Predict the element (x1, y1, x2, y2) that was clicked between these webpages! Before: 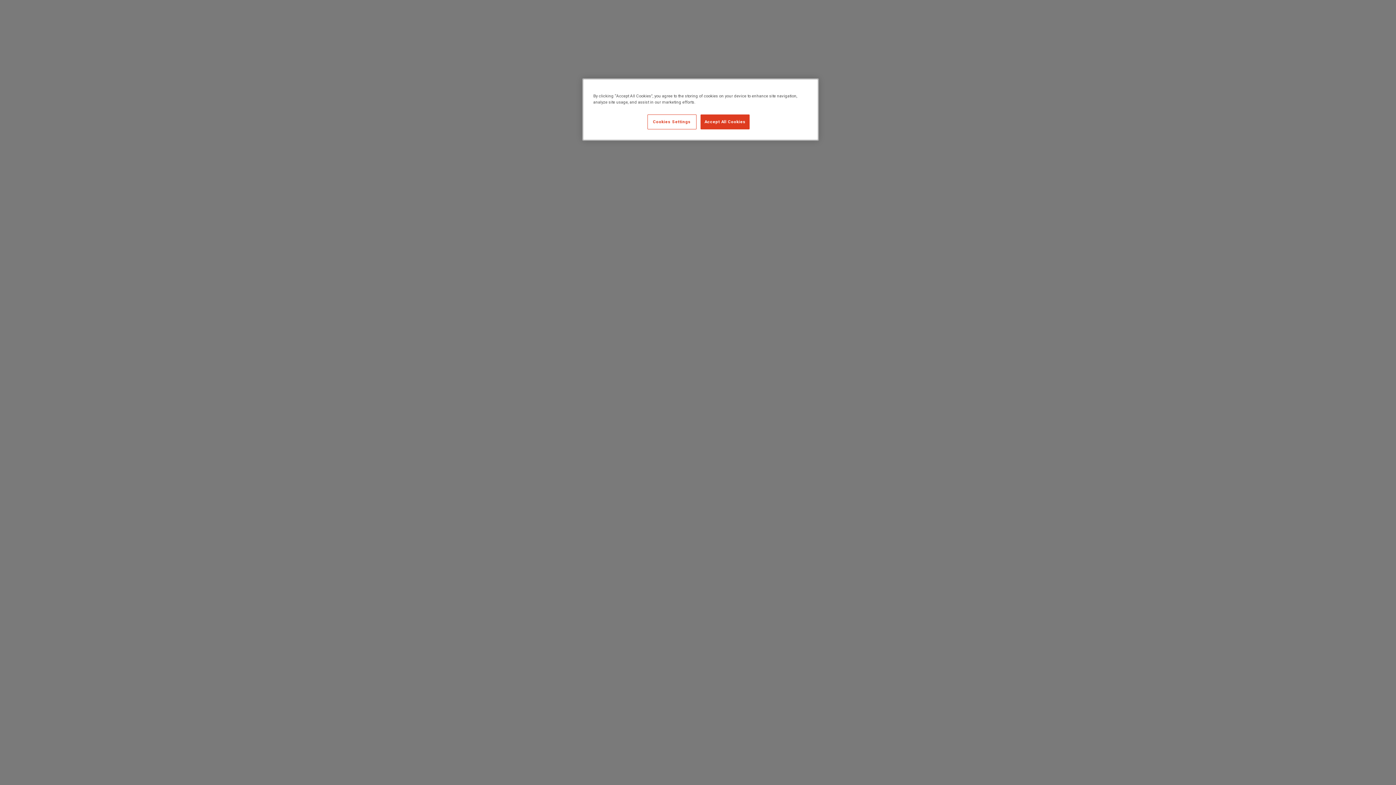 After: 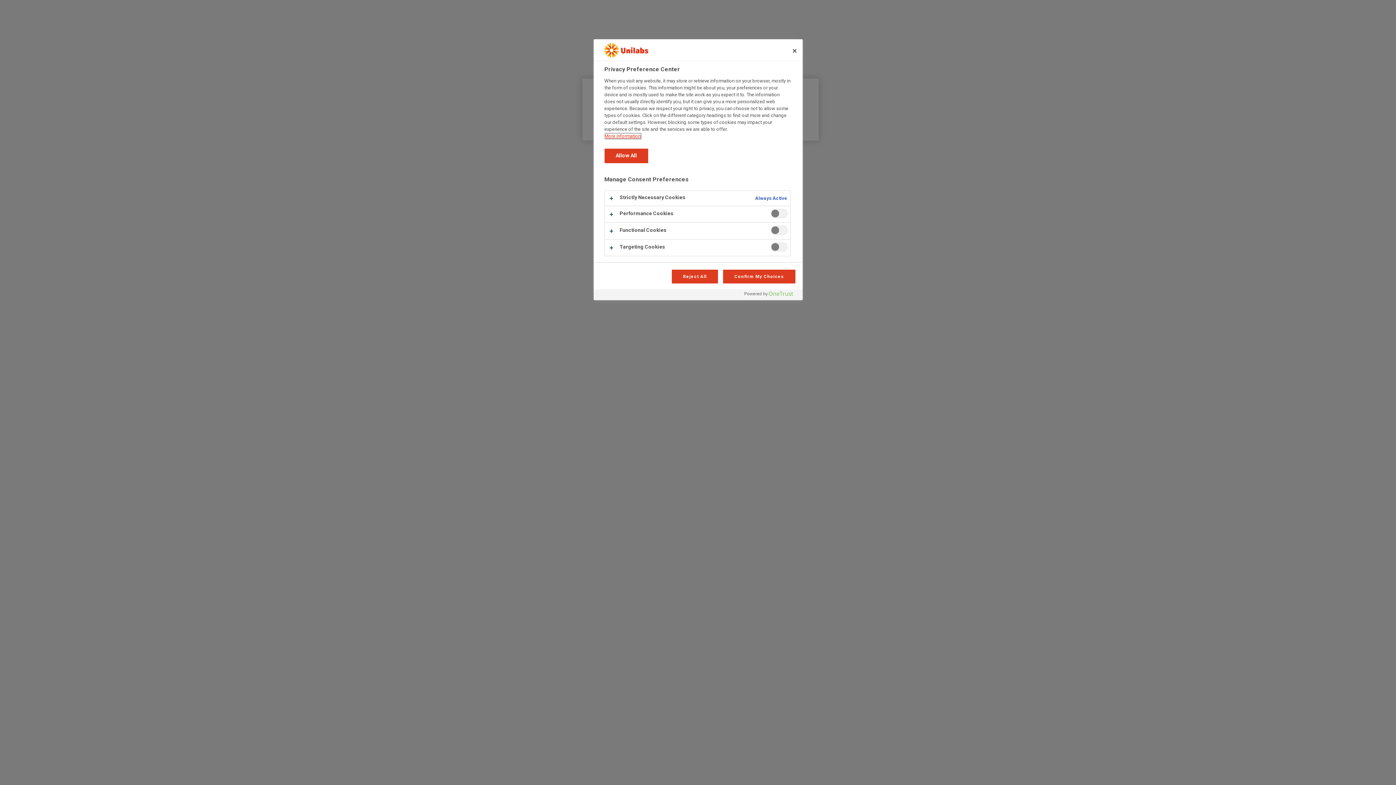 Action: label: Cookies Settings bbox: (647, 114, 696, 129)